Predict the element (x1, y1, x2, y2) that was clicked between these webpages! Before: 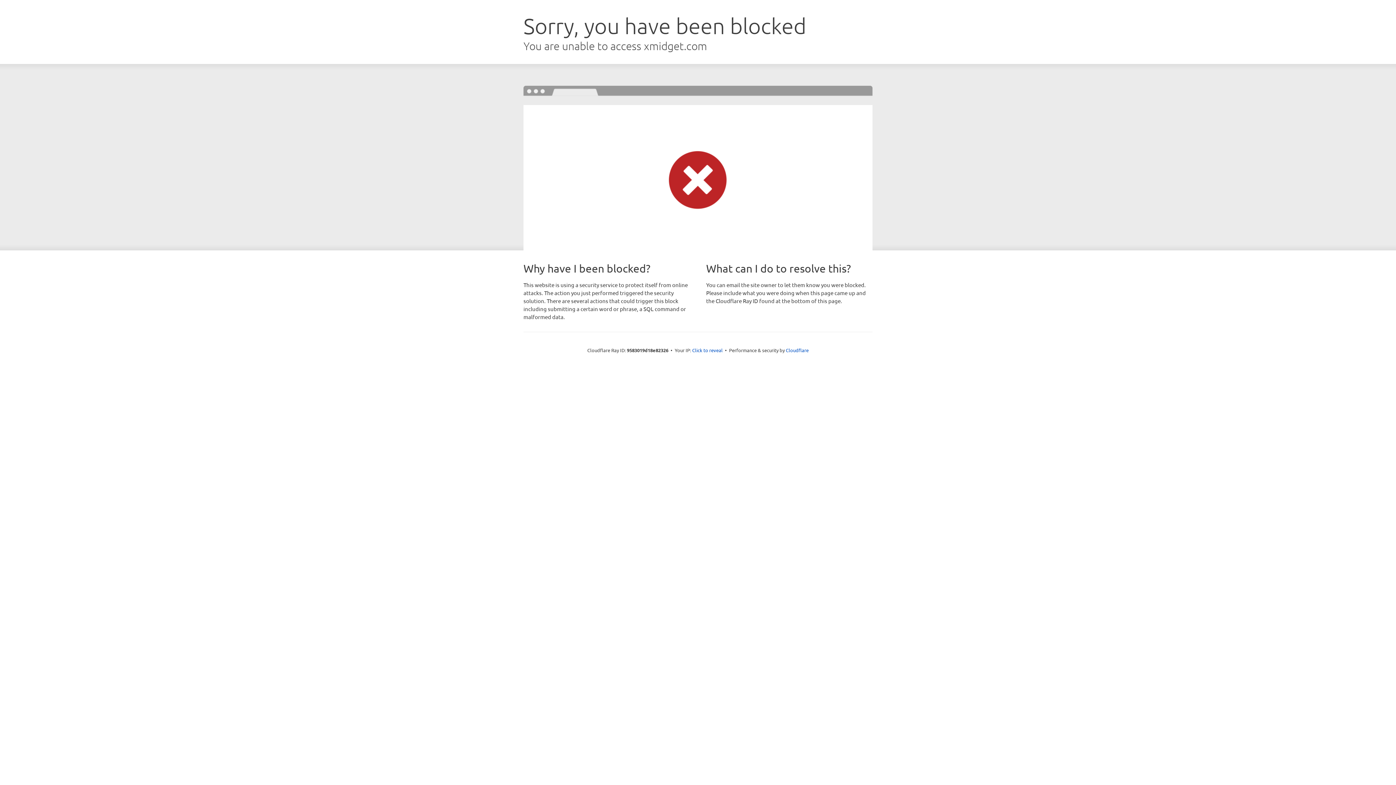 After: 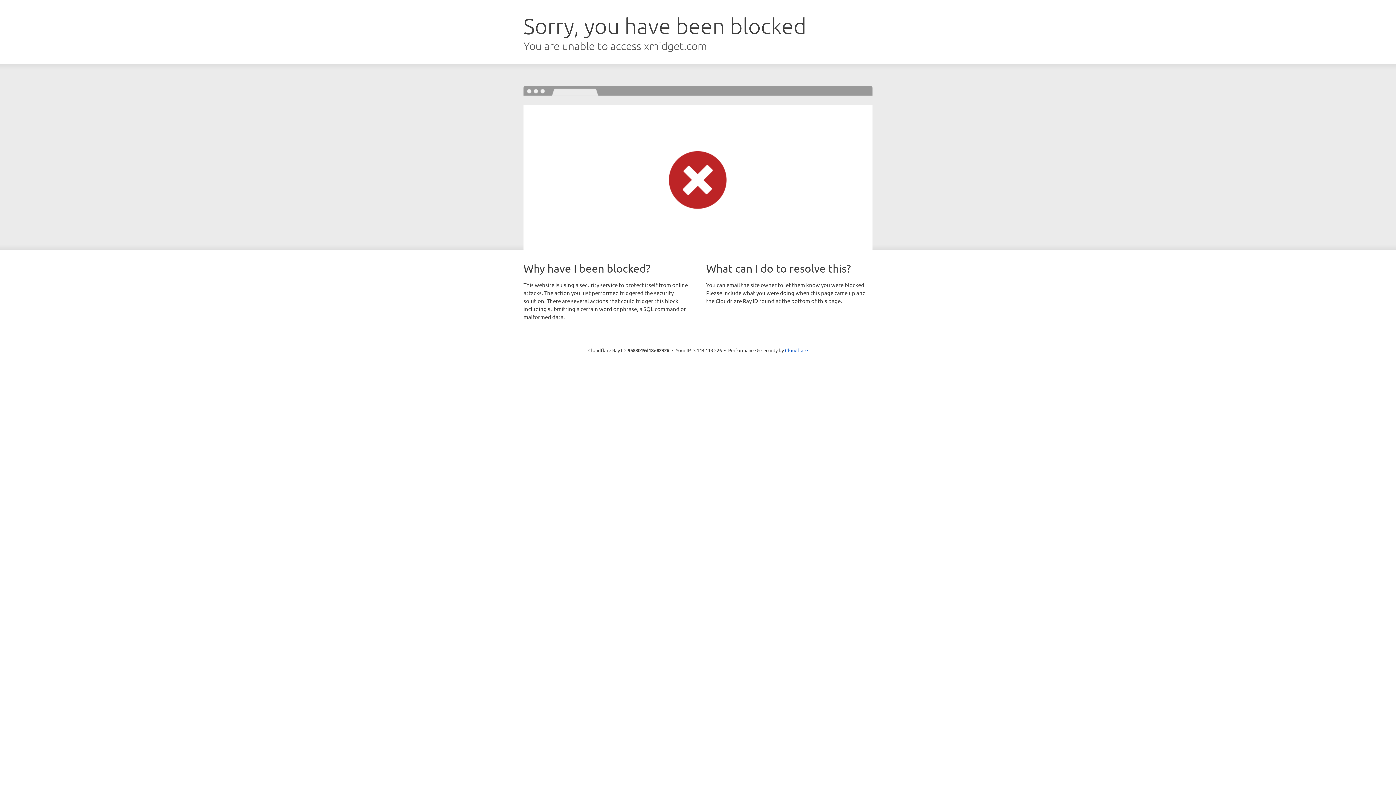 Action: bbox: (692, 346, 722, 353) label: Click to reveal